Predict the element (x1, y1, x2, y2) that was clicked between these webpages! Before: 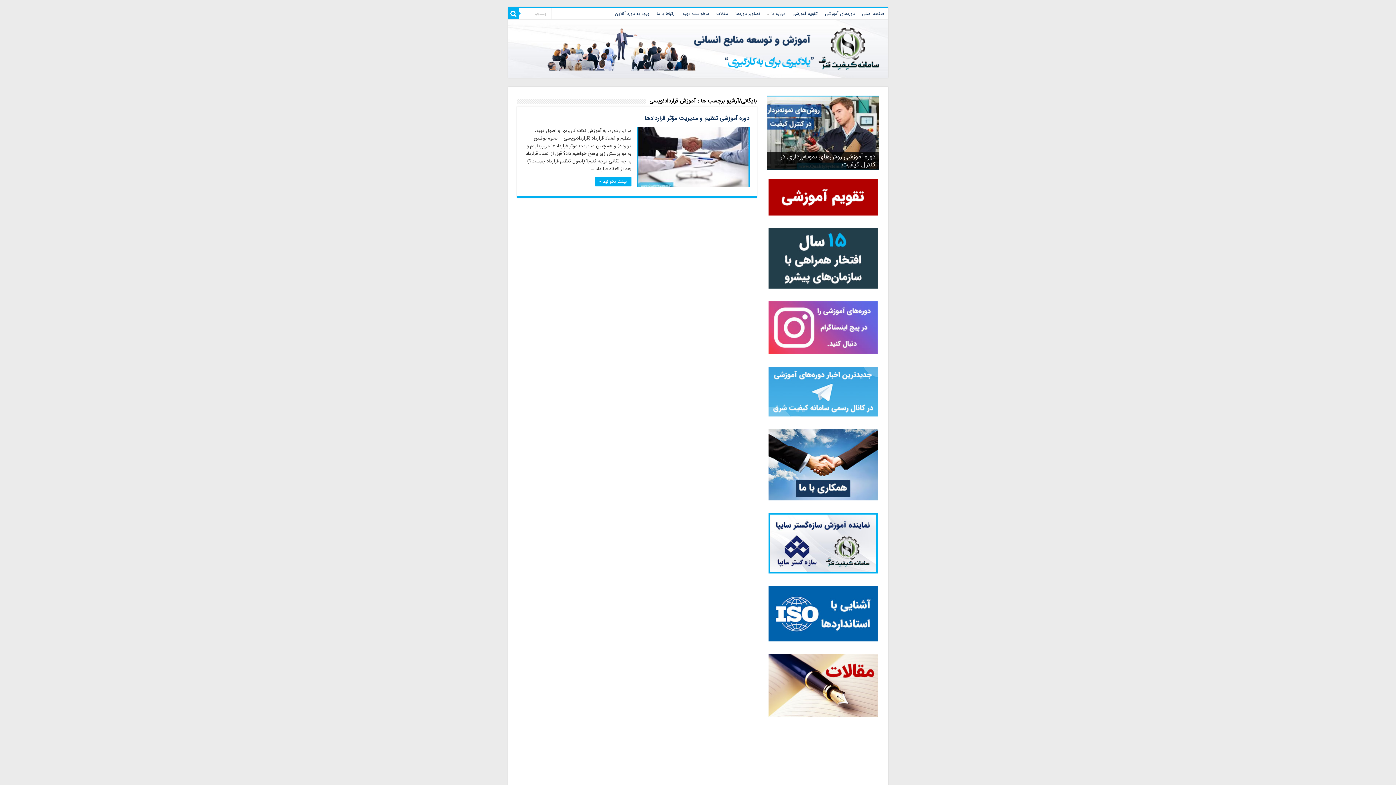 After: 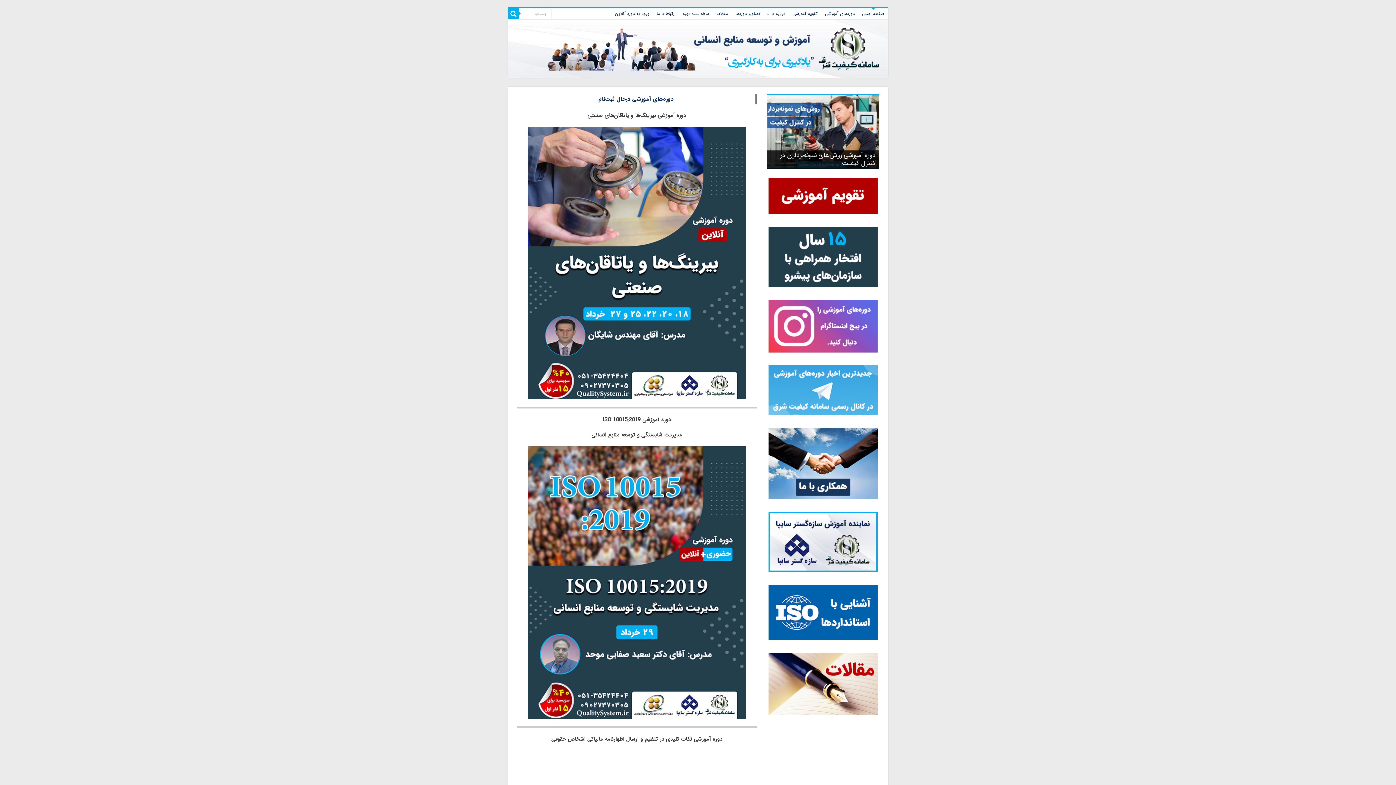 Action: bbox: (547, 38, 882, 56)